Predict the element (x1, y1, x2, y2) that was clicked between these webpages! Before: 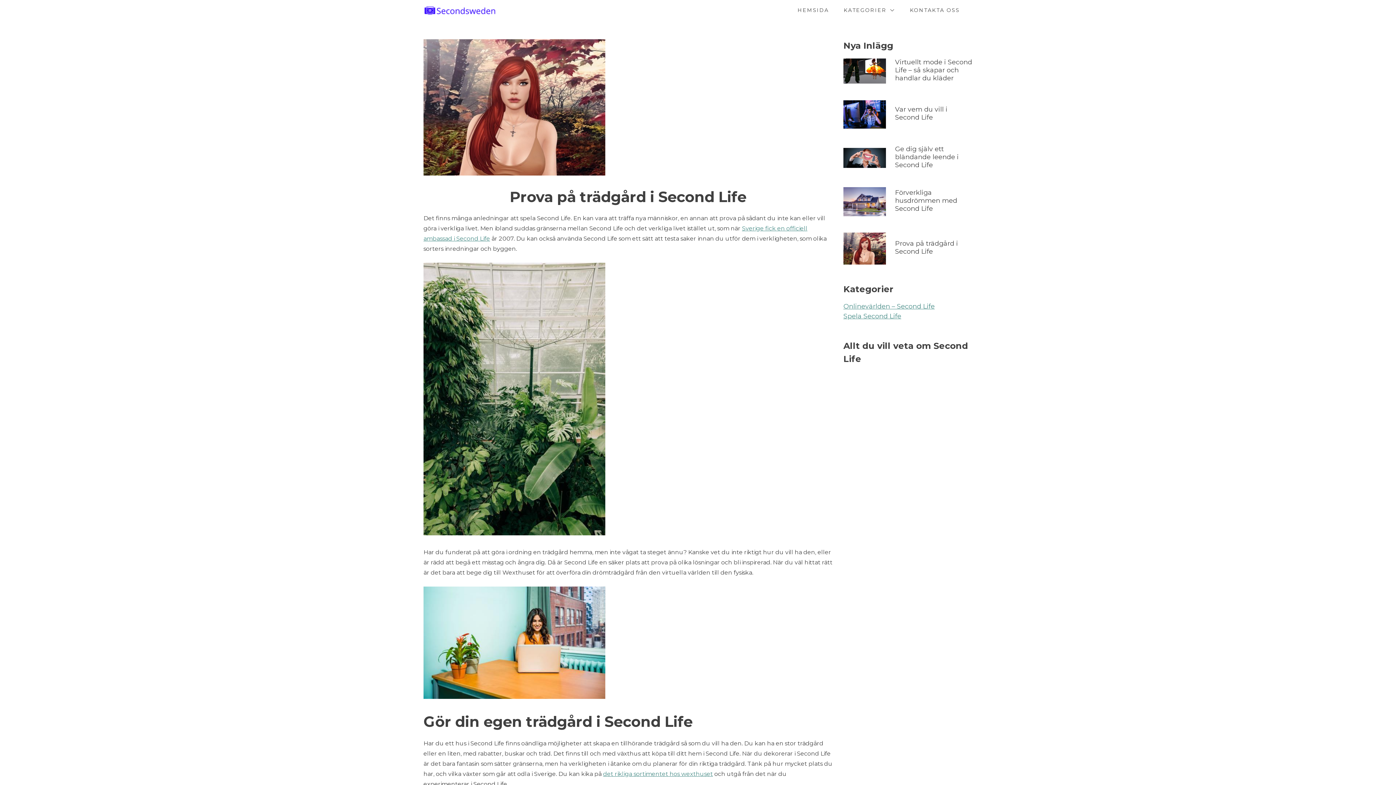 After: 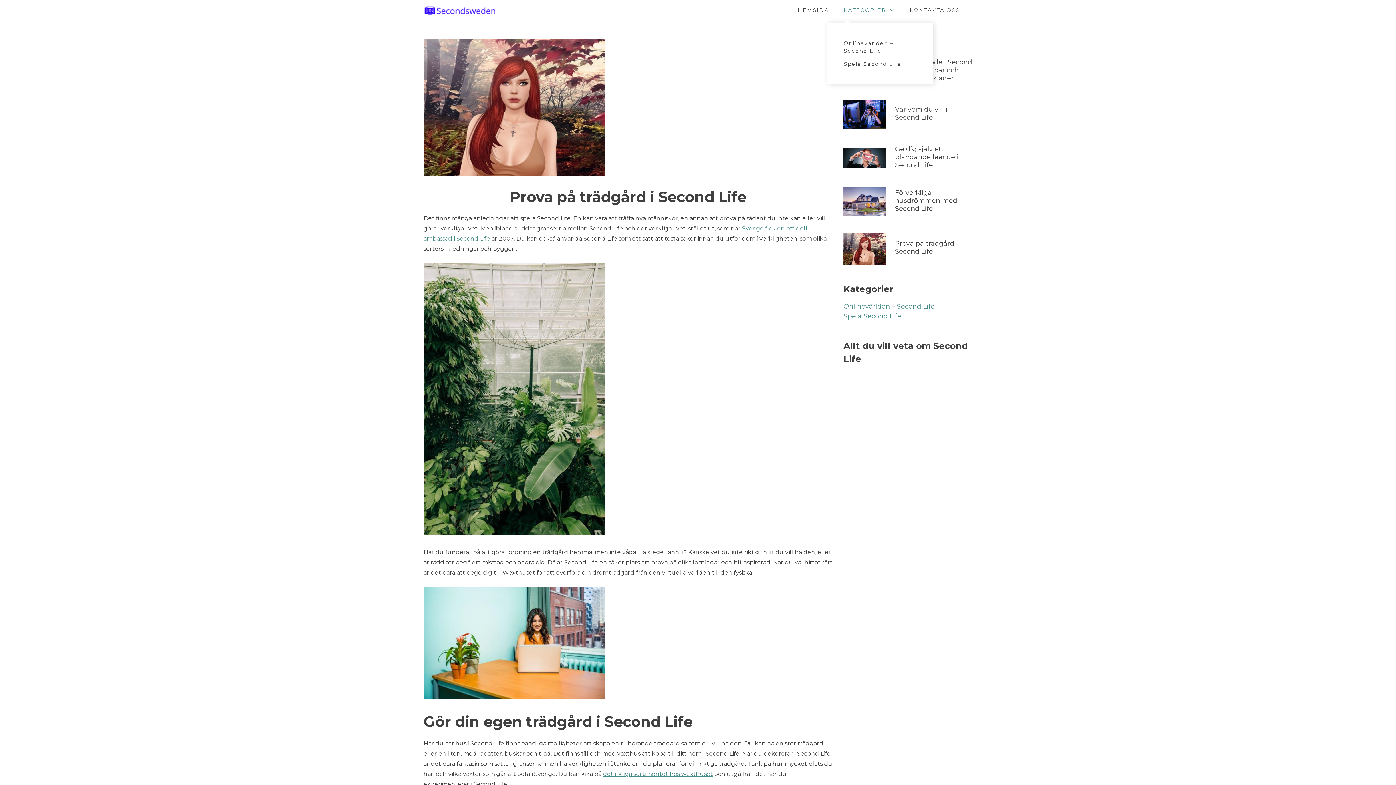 Action: bbox: (844, 6, 895, 14) label: KATEGORIER